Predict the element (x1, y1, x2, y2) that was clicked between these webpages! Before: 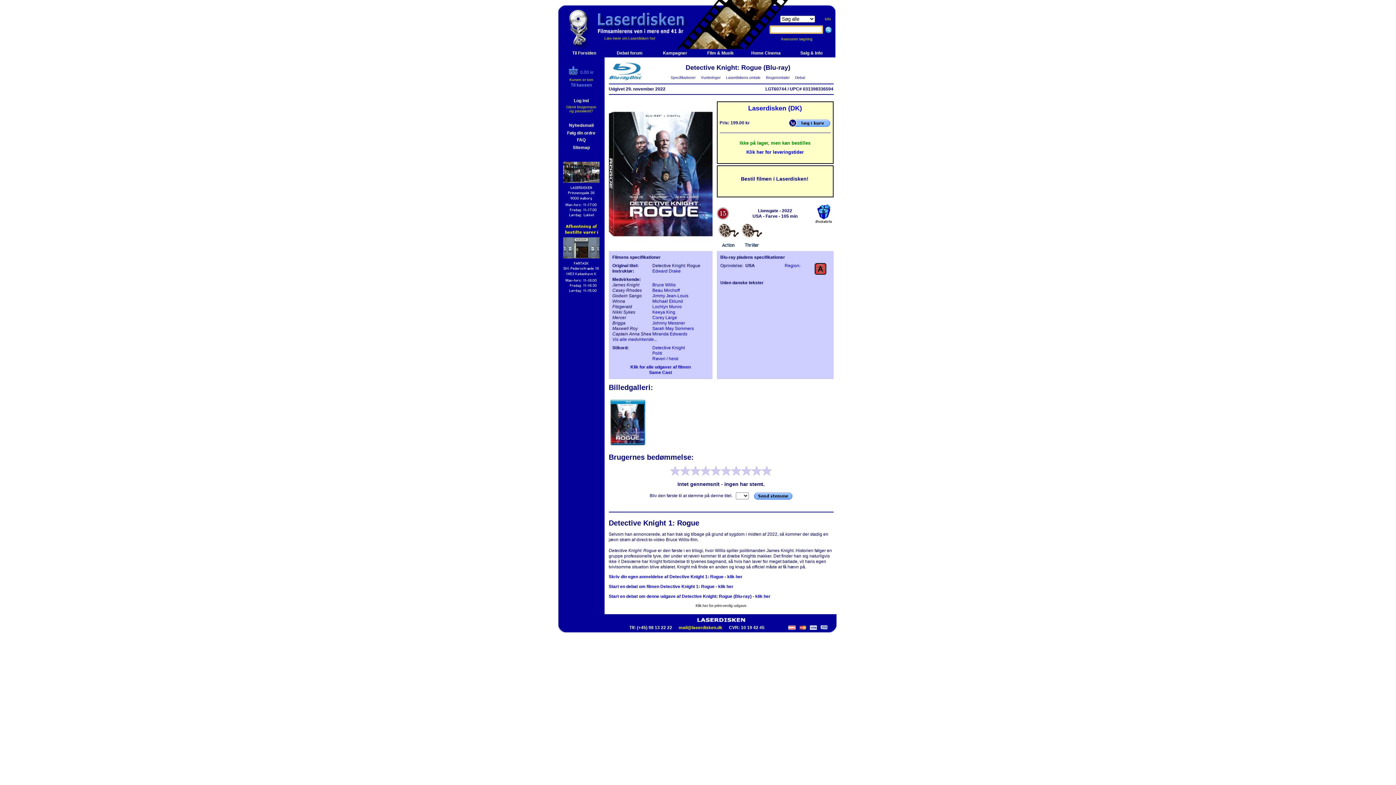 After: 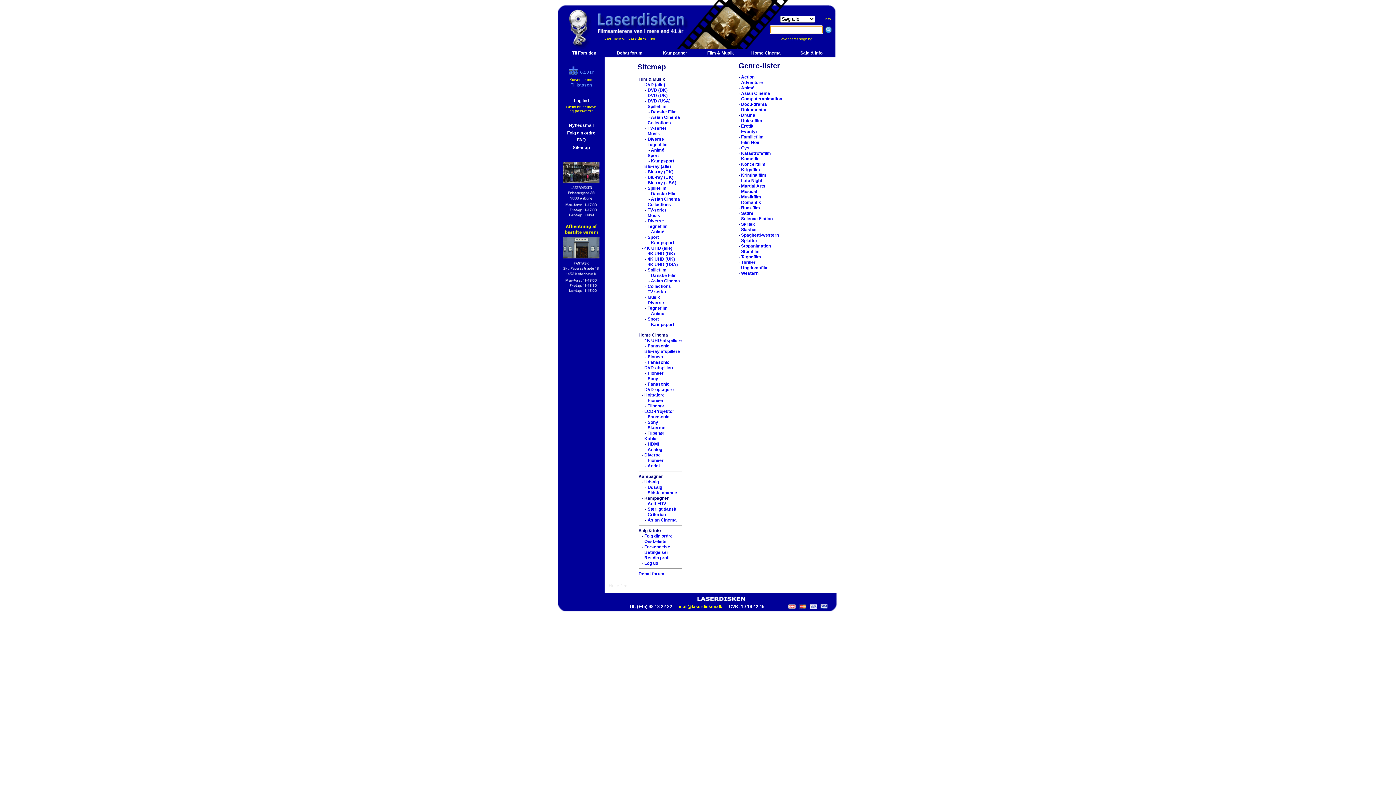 Action: label: Sitemap bbox: (572, 145, 590, 150)